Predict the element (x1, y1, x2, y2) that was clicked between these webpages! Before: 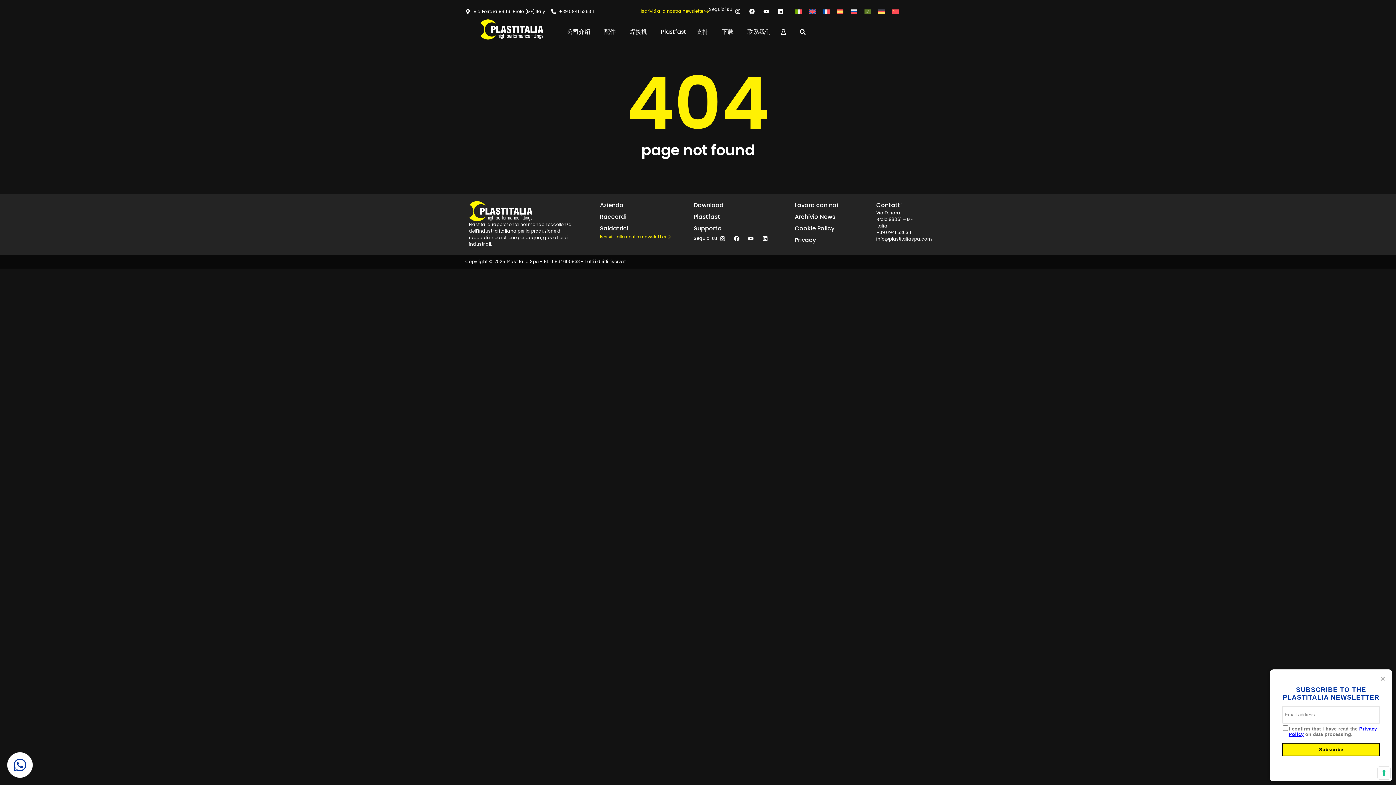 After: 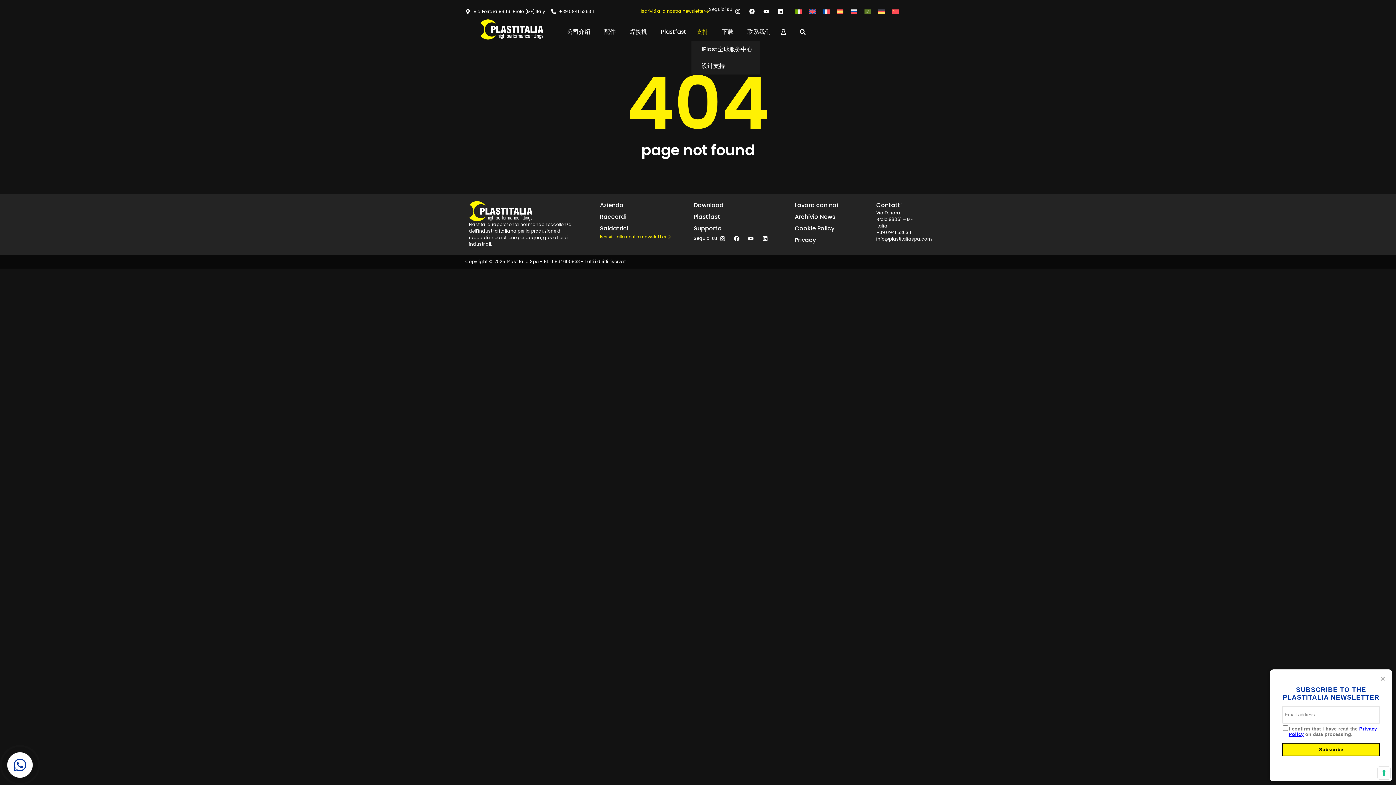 Action: bbox: (691, 22, 717, 41) label: 支持